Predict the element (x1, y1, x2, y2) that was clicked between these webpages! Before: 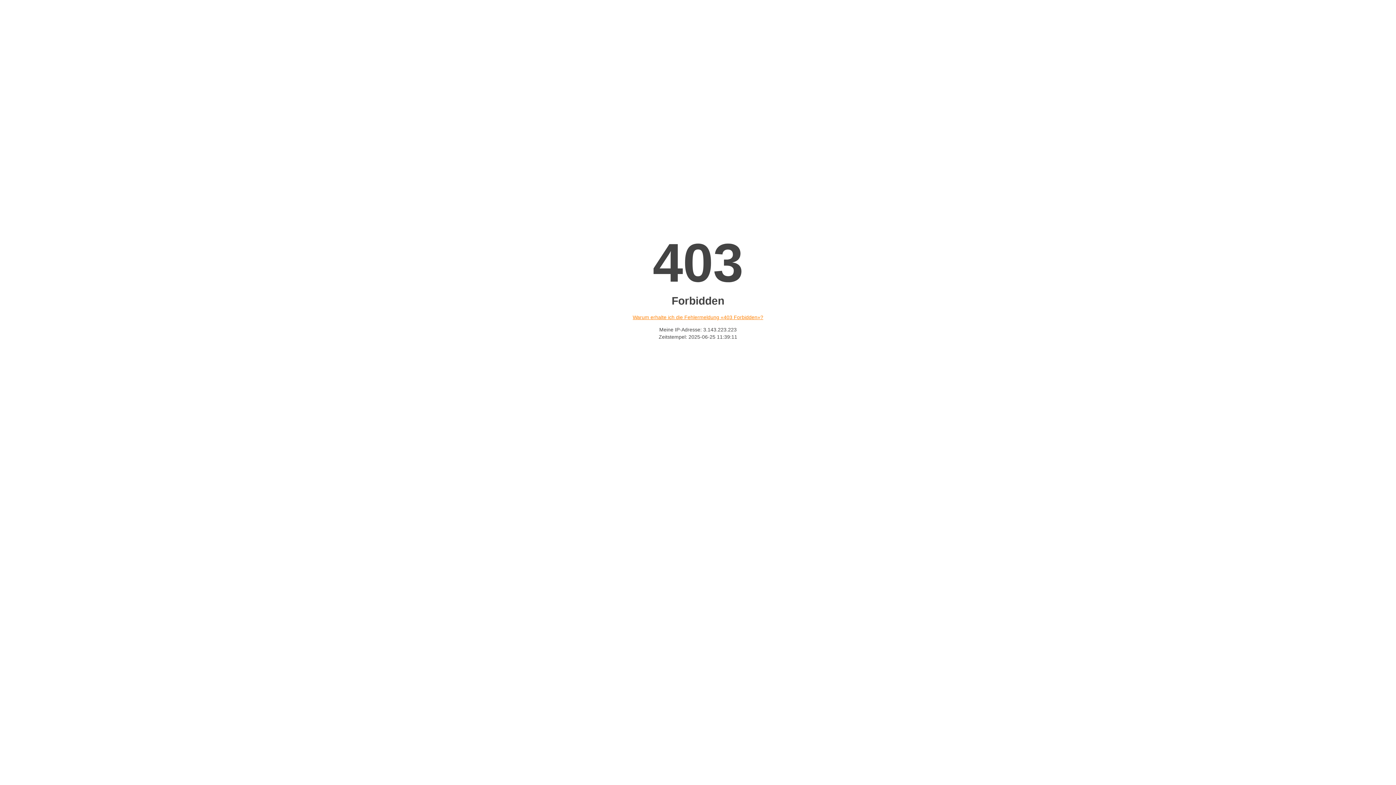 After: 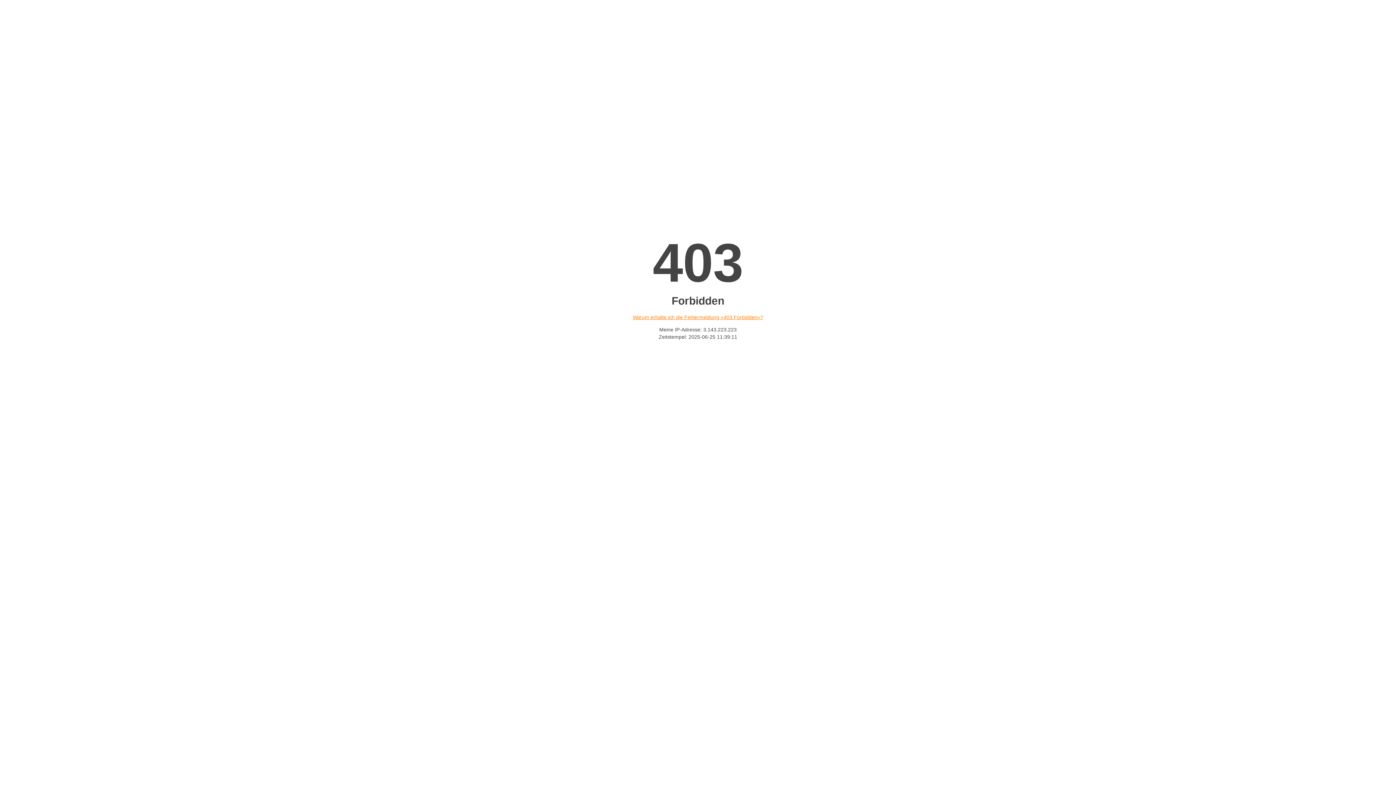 Action: label: Warum erhalte ich die Fehlermeldung «403 Forbidden»? bbox: (632, 314, 763, 320)